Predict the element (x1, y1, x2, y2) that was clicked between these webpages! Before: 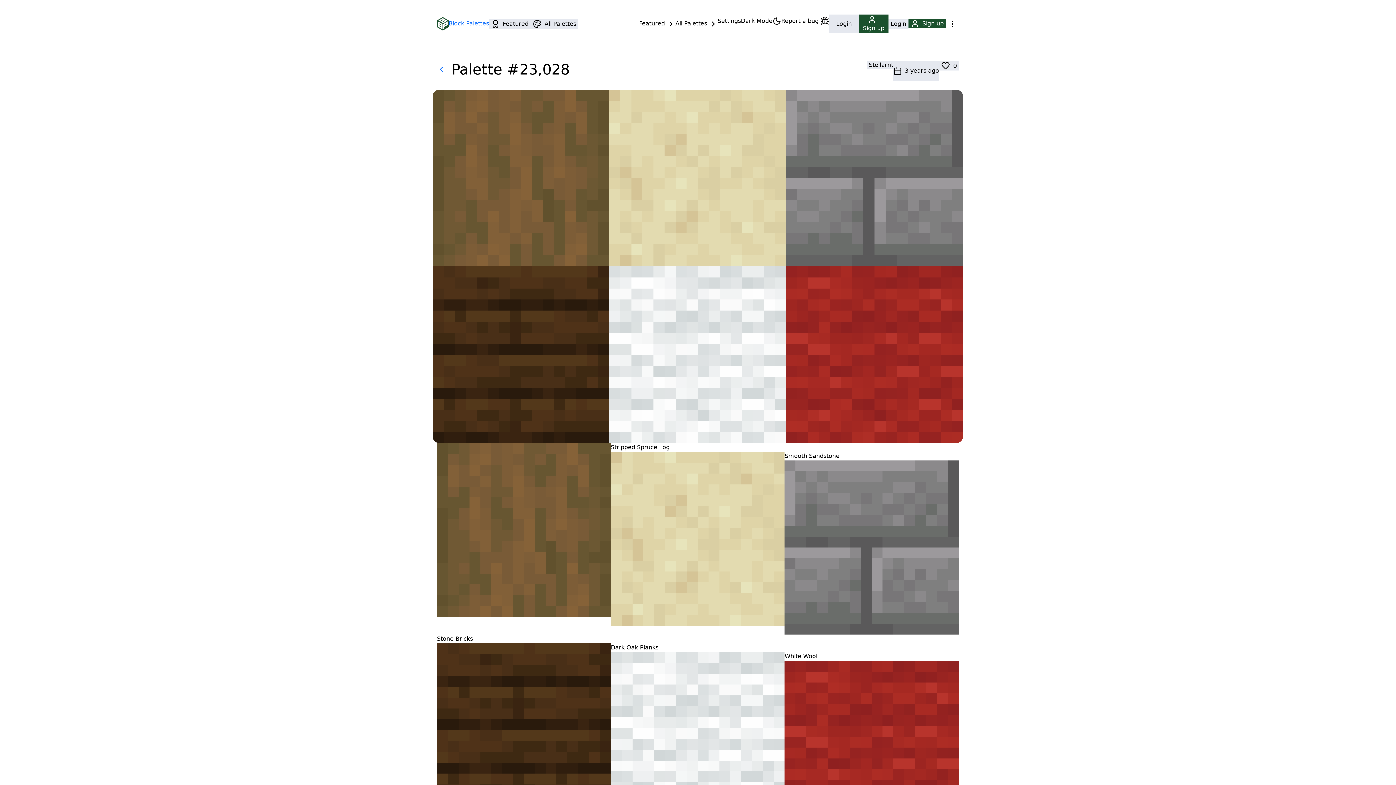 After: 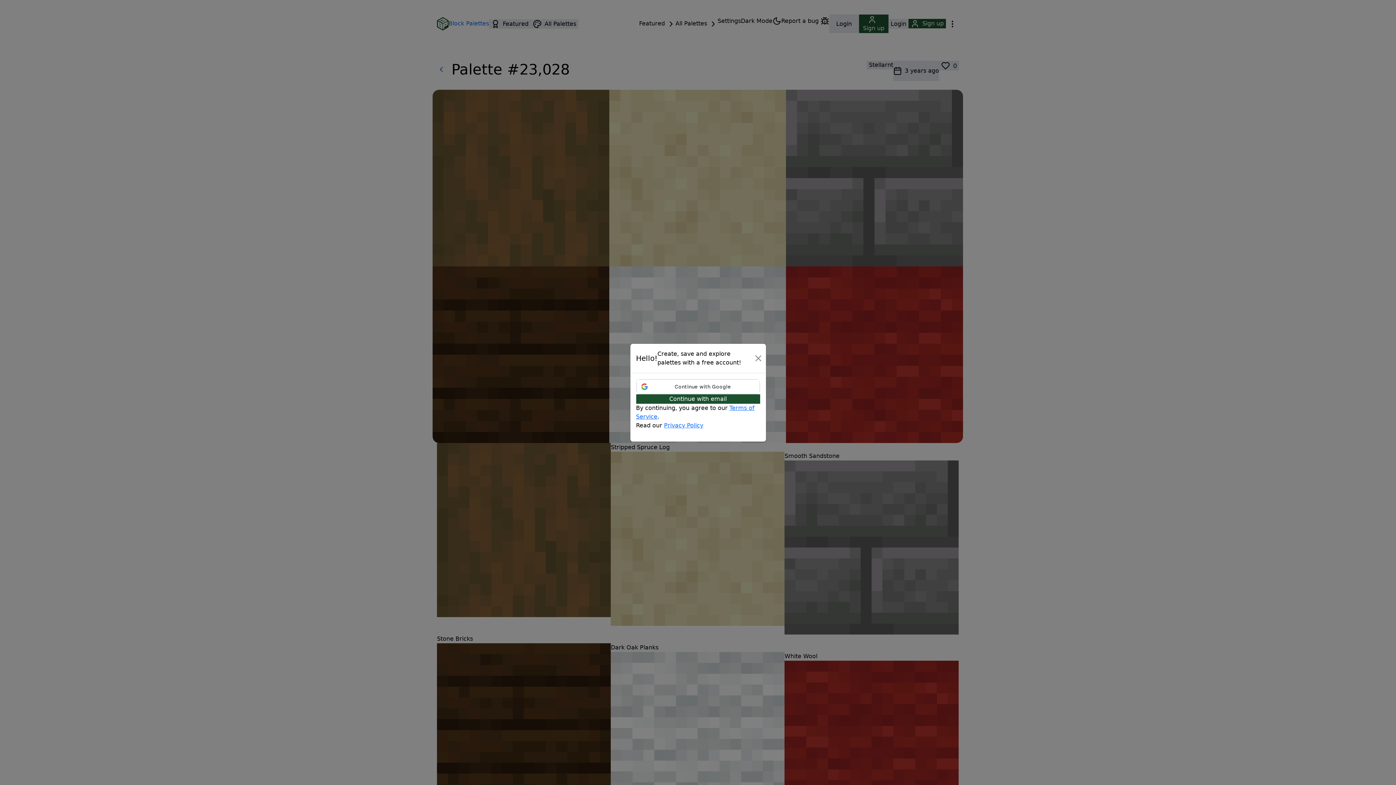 Action: label: Sign up bbox: (908, 19, 946, 28)